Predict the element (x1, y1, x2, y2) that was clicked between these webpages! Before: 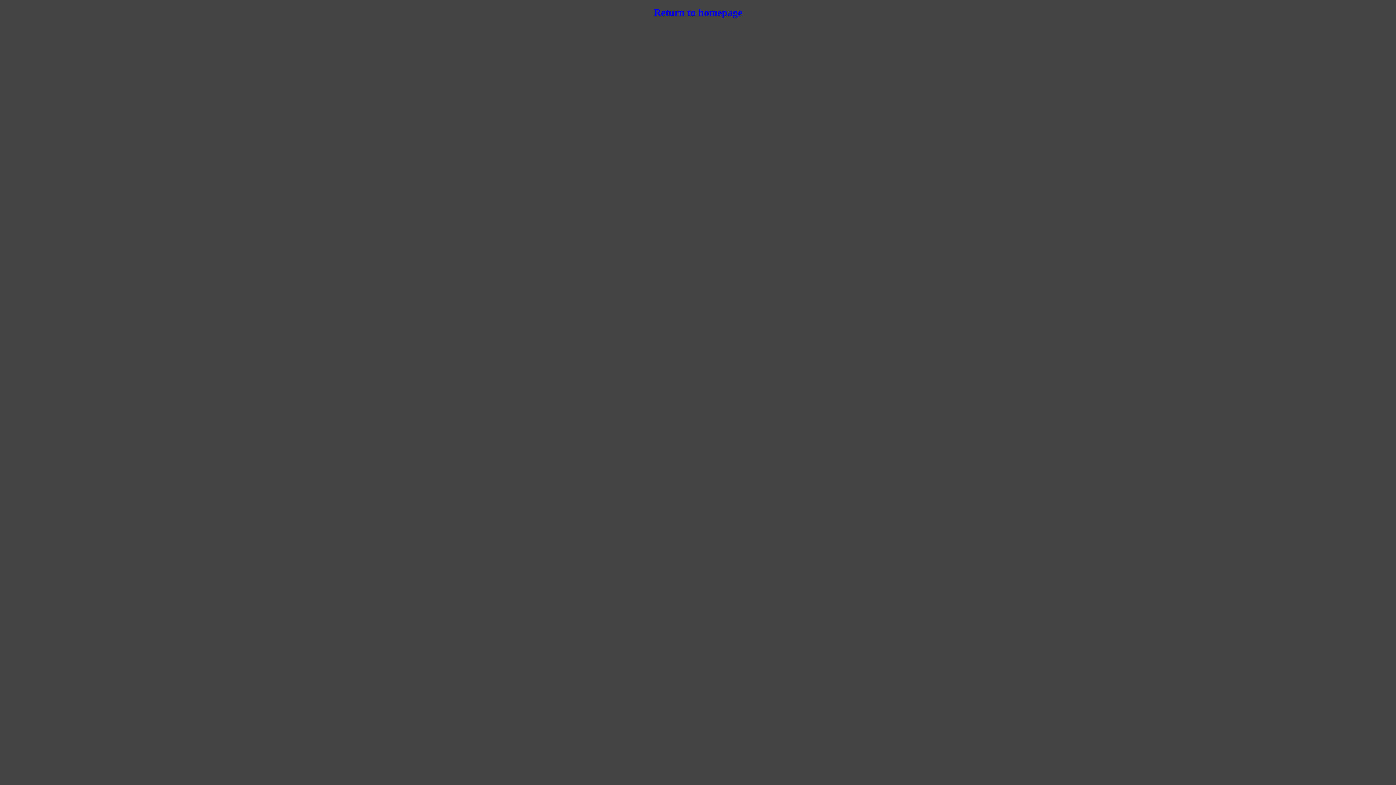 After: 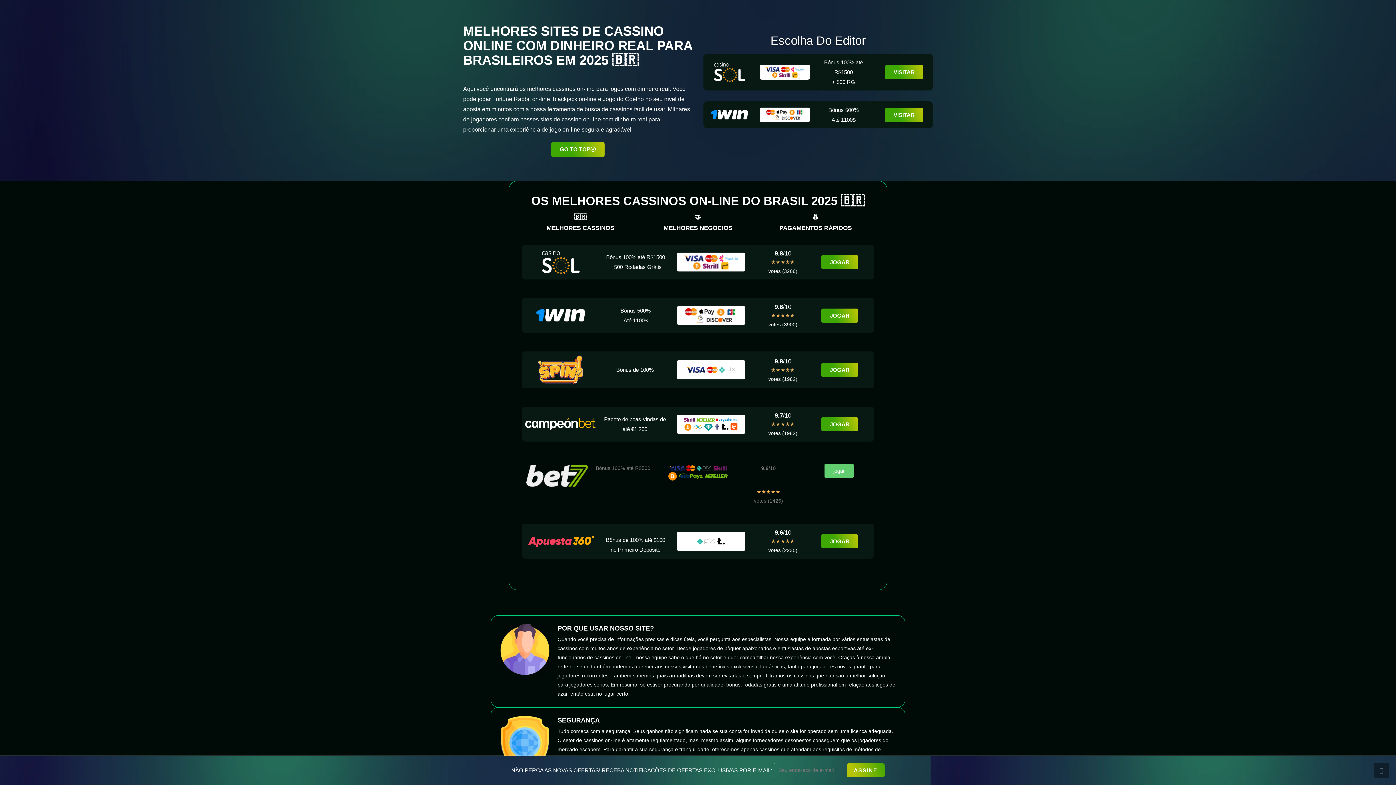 Action: label: Return to homepage bbox: (654, 6, 742, 18)